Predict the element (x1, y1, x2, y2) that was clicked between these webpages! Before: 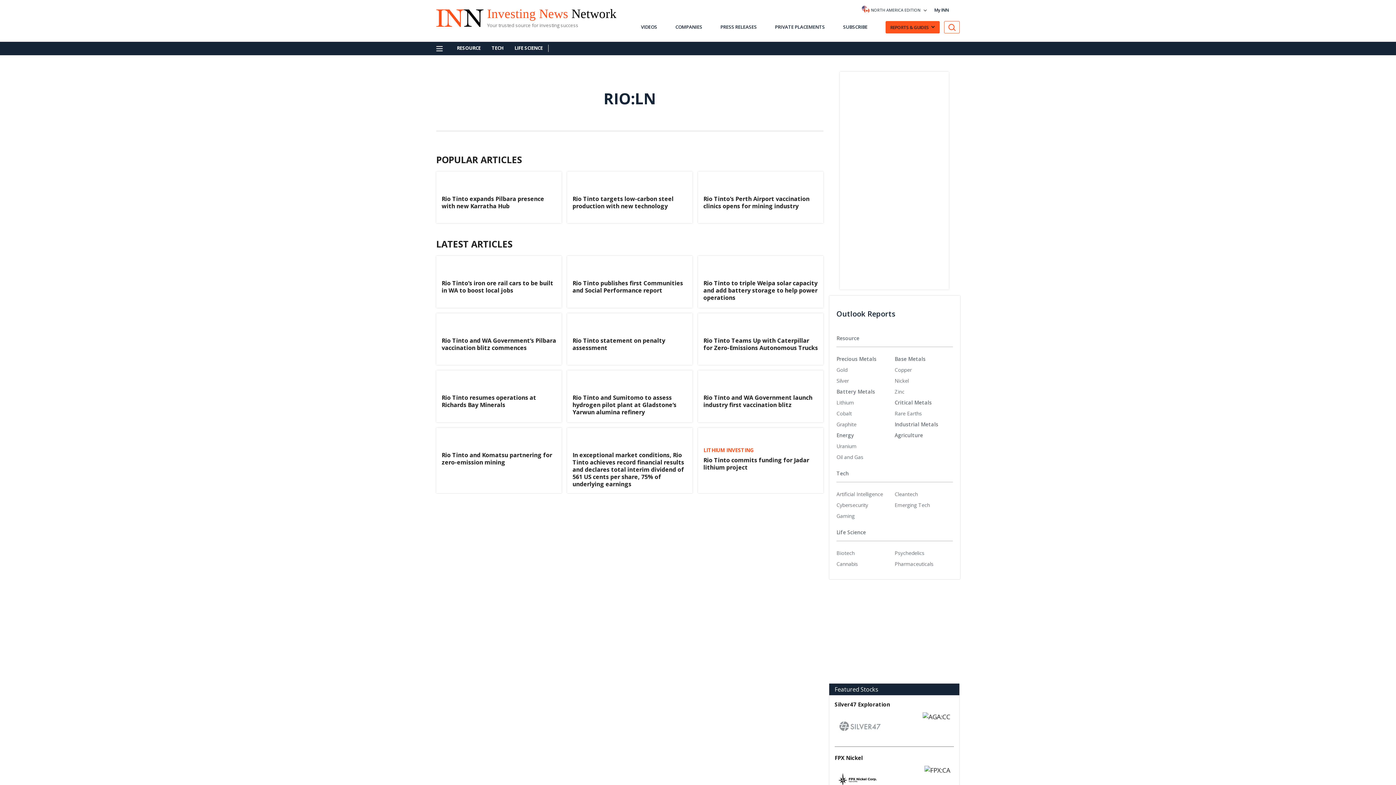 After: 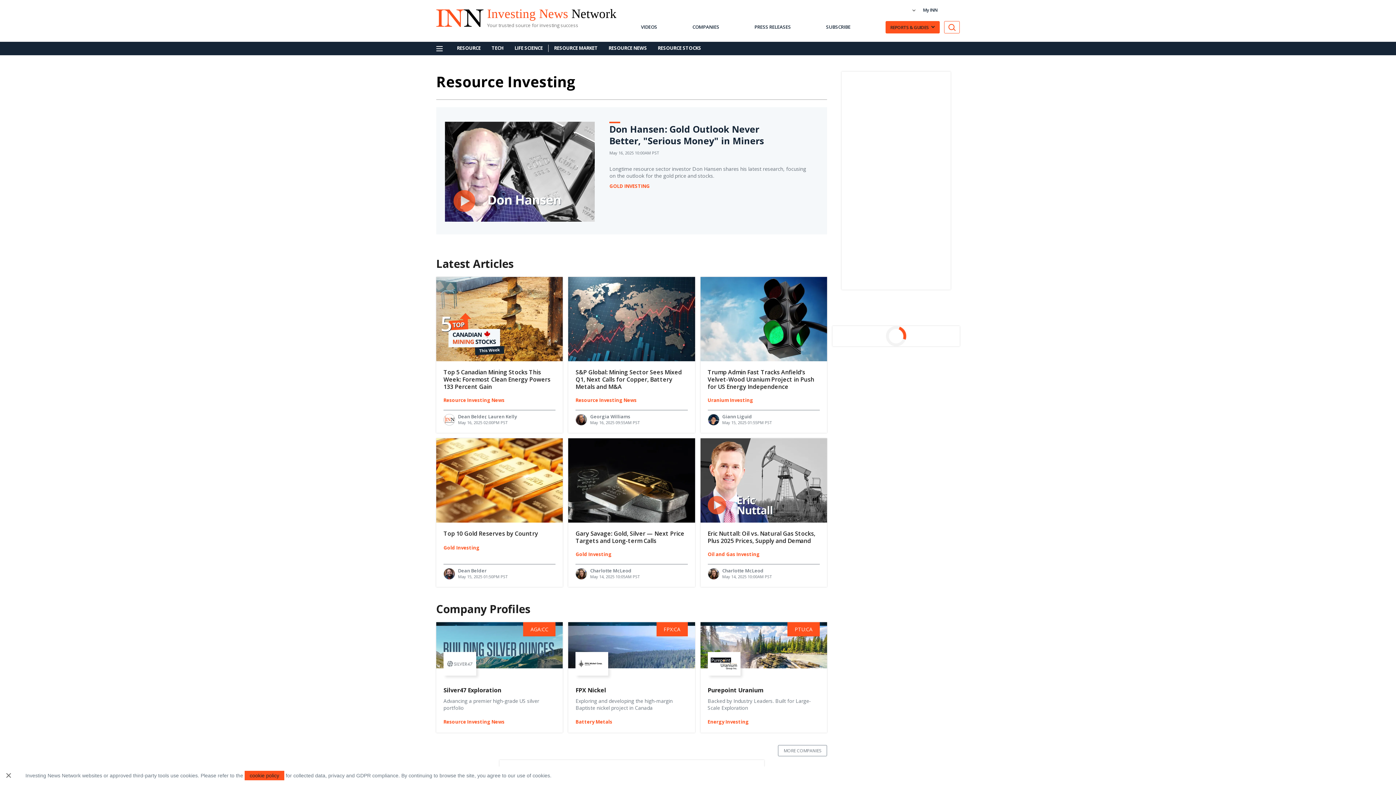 Action: bbox: (457, 45, 482, 50) label: Resources